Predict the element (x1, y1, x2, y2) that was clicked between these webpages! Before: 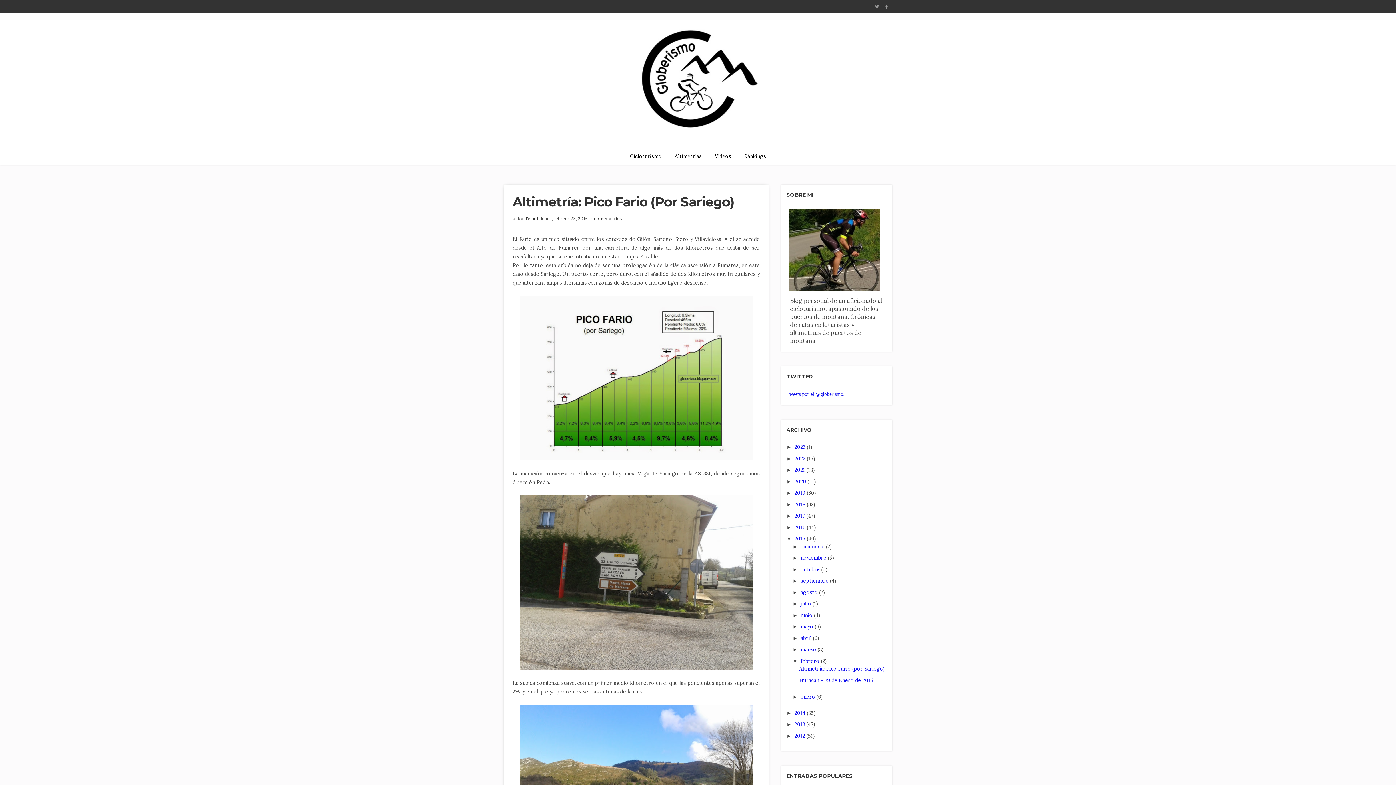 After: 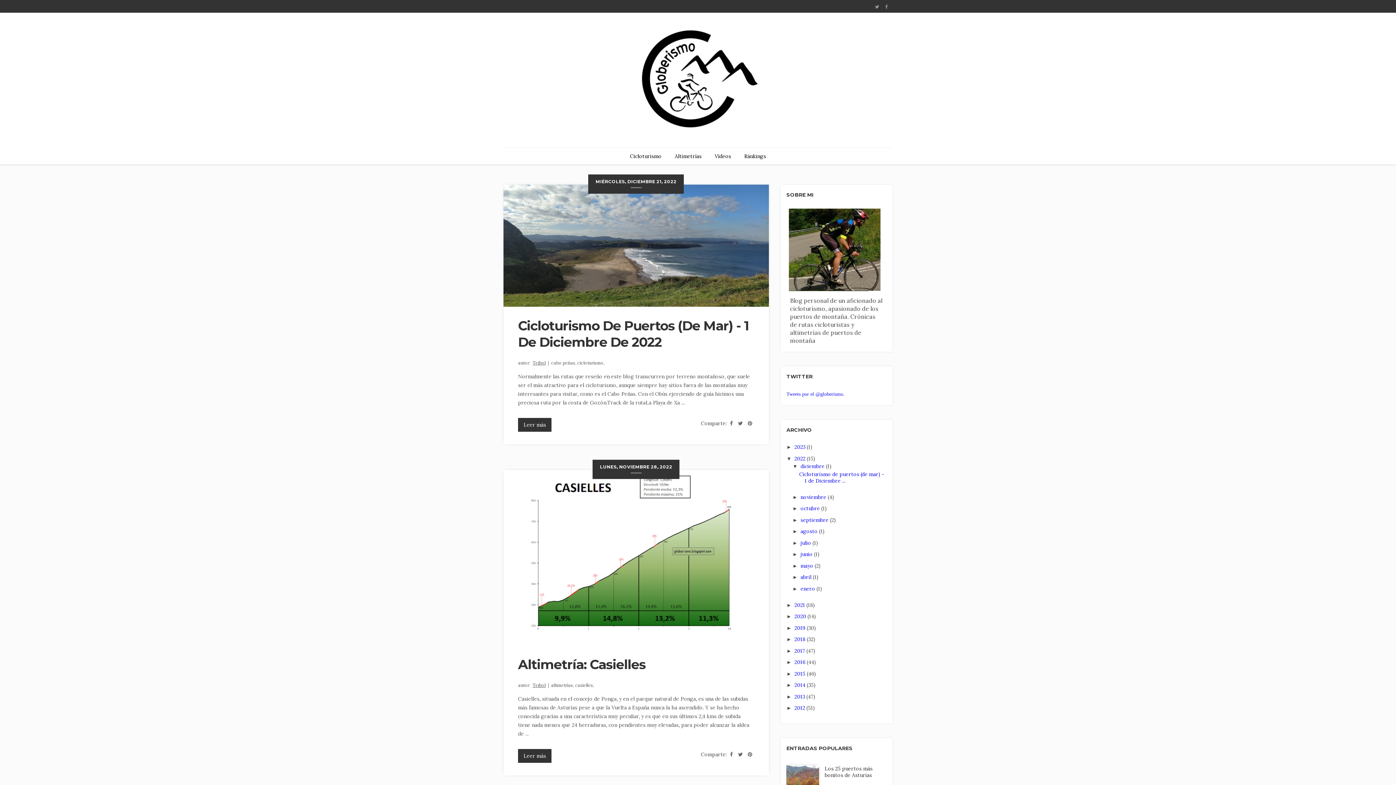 Action: bbox: (794, 455, 807, 462) label: 2022 